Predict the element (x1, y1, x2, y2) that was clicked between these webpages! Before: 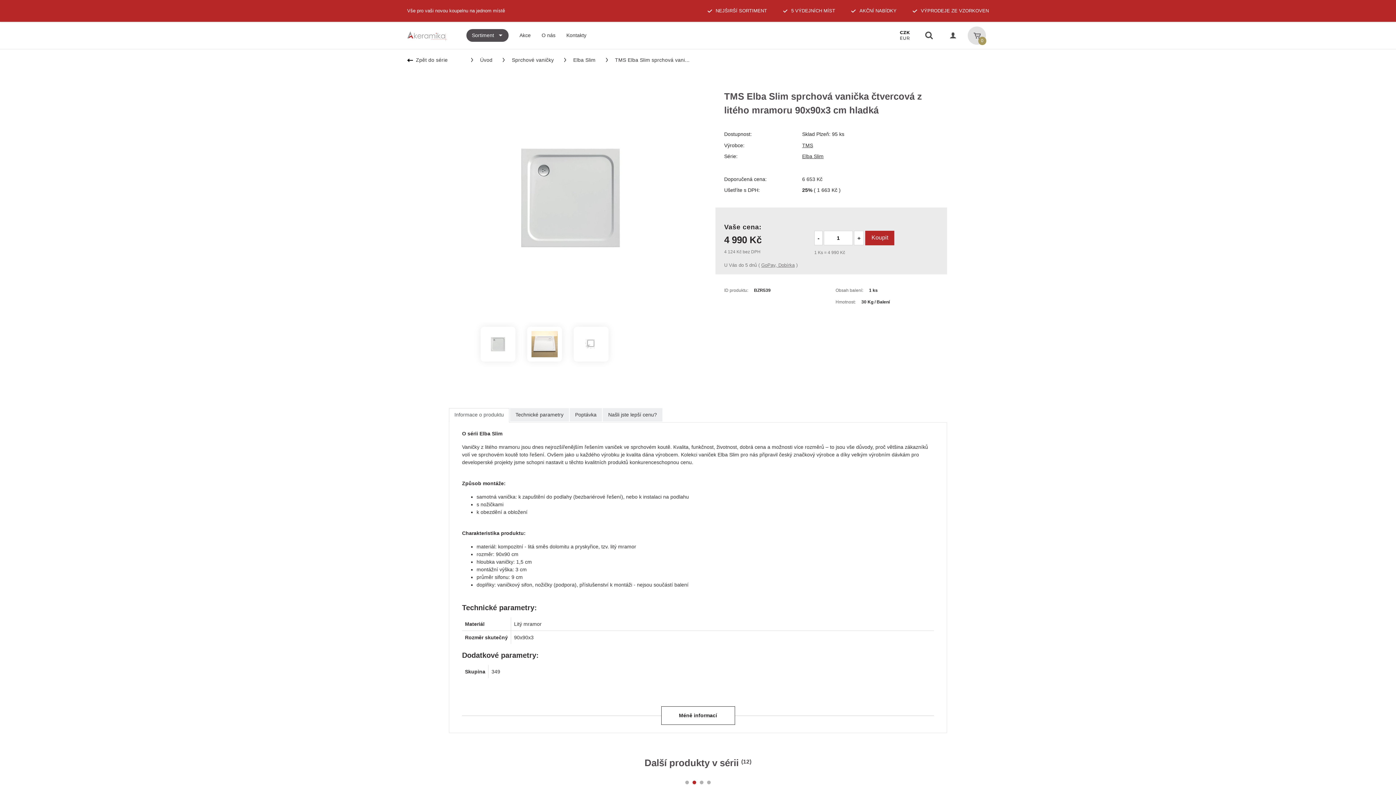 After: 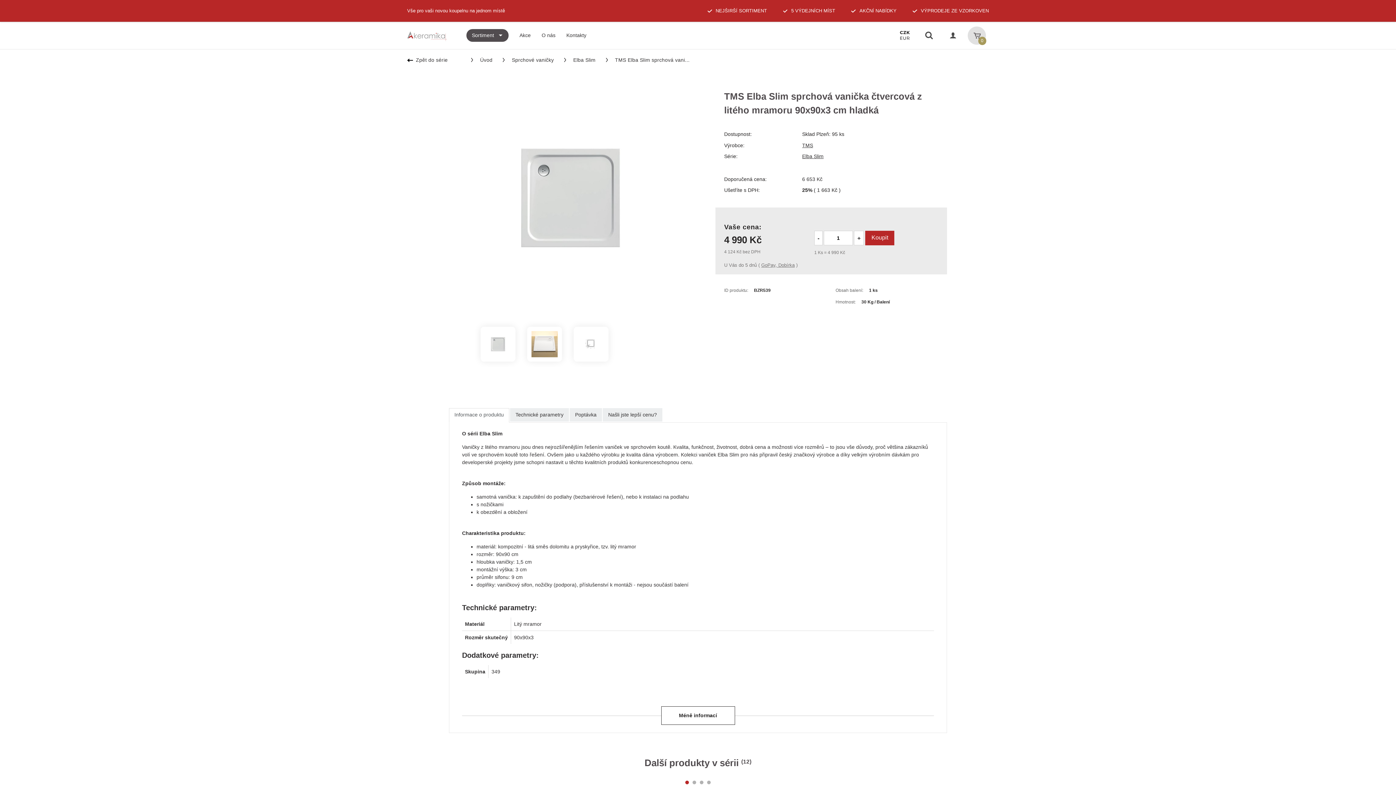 Action: bbox: (480, 327, 515, 361)